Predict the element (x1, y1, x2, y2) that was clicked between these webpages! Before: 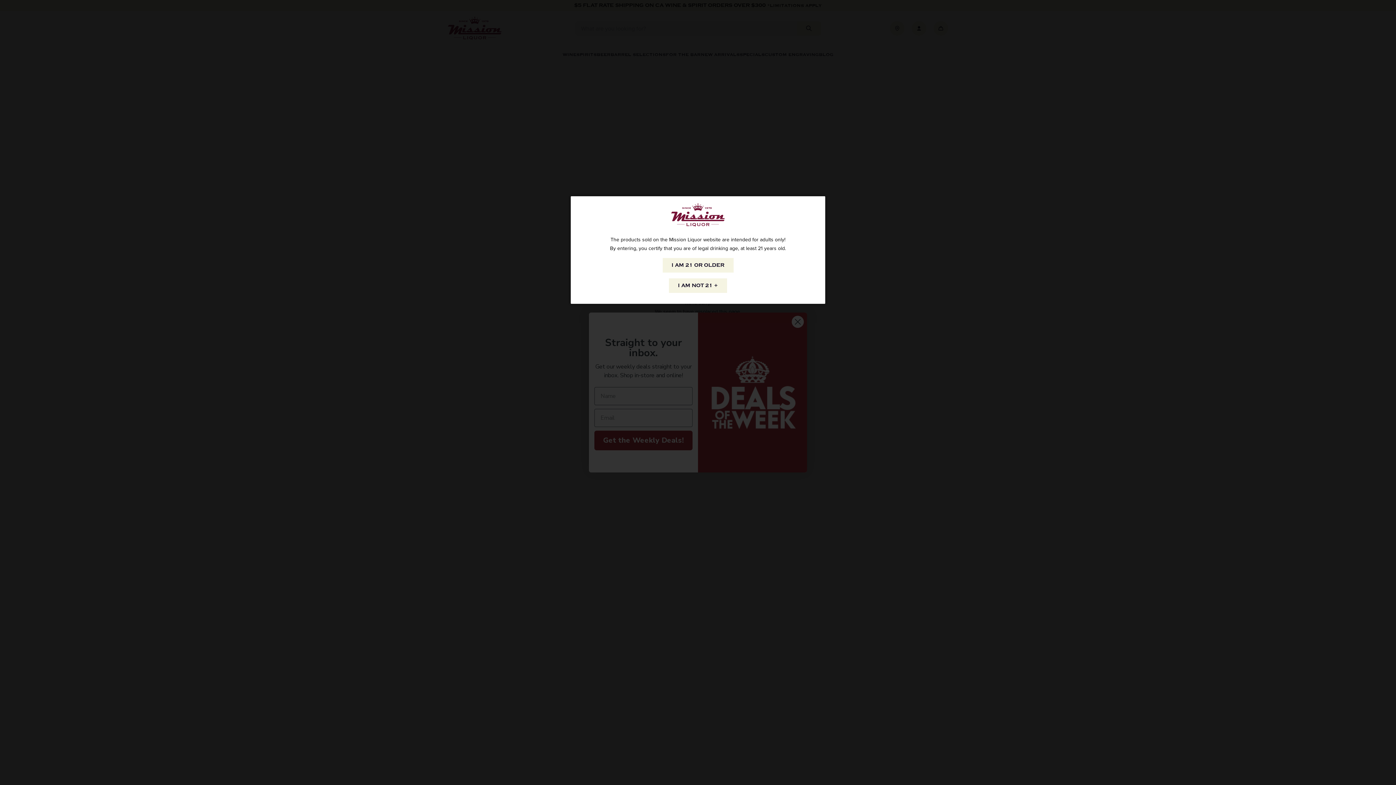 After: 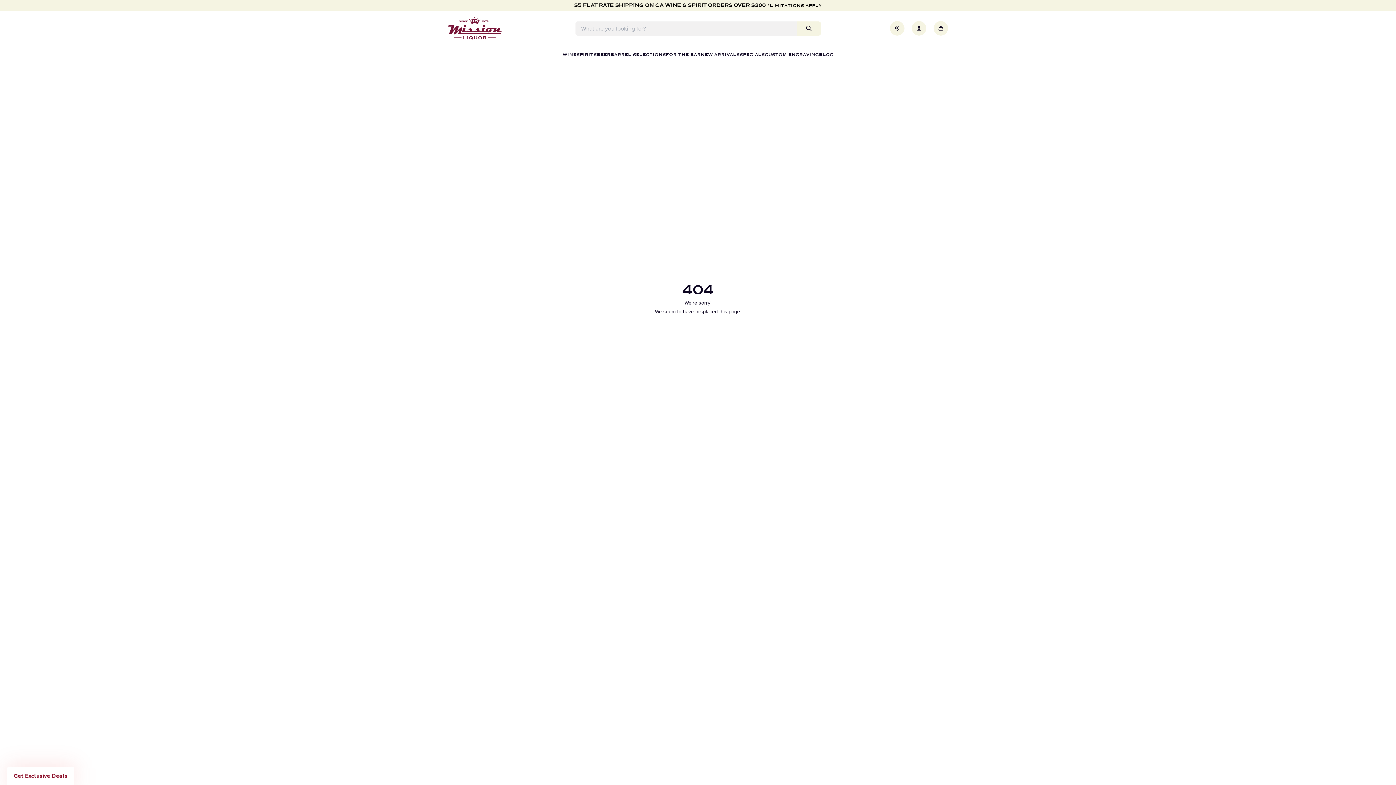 Action: bbox: (662, 258, 733, 272) label: I AM 21 OR OLDER